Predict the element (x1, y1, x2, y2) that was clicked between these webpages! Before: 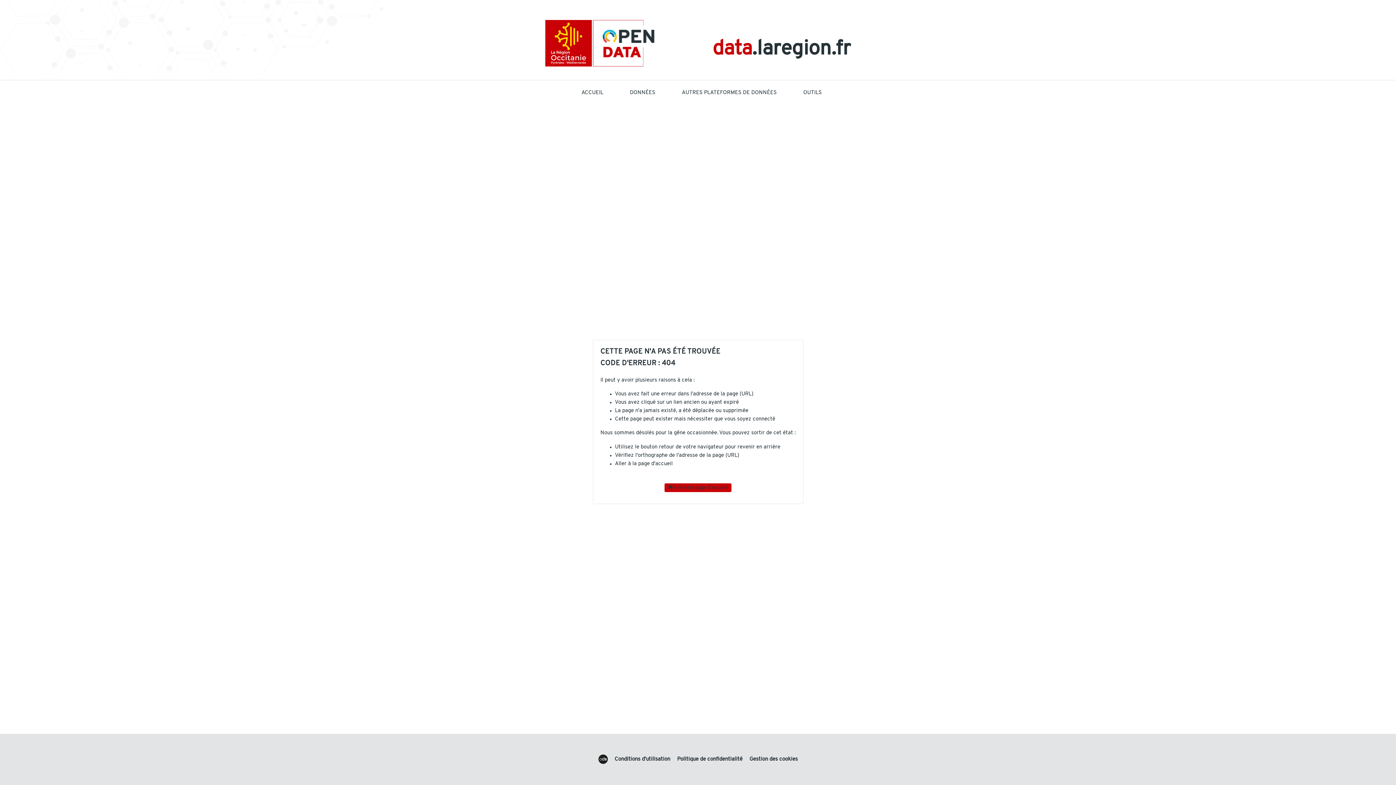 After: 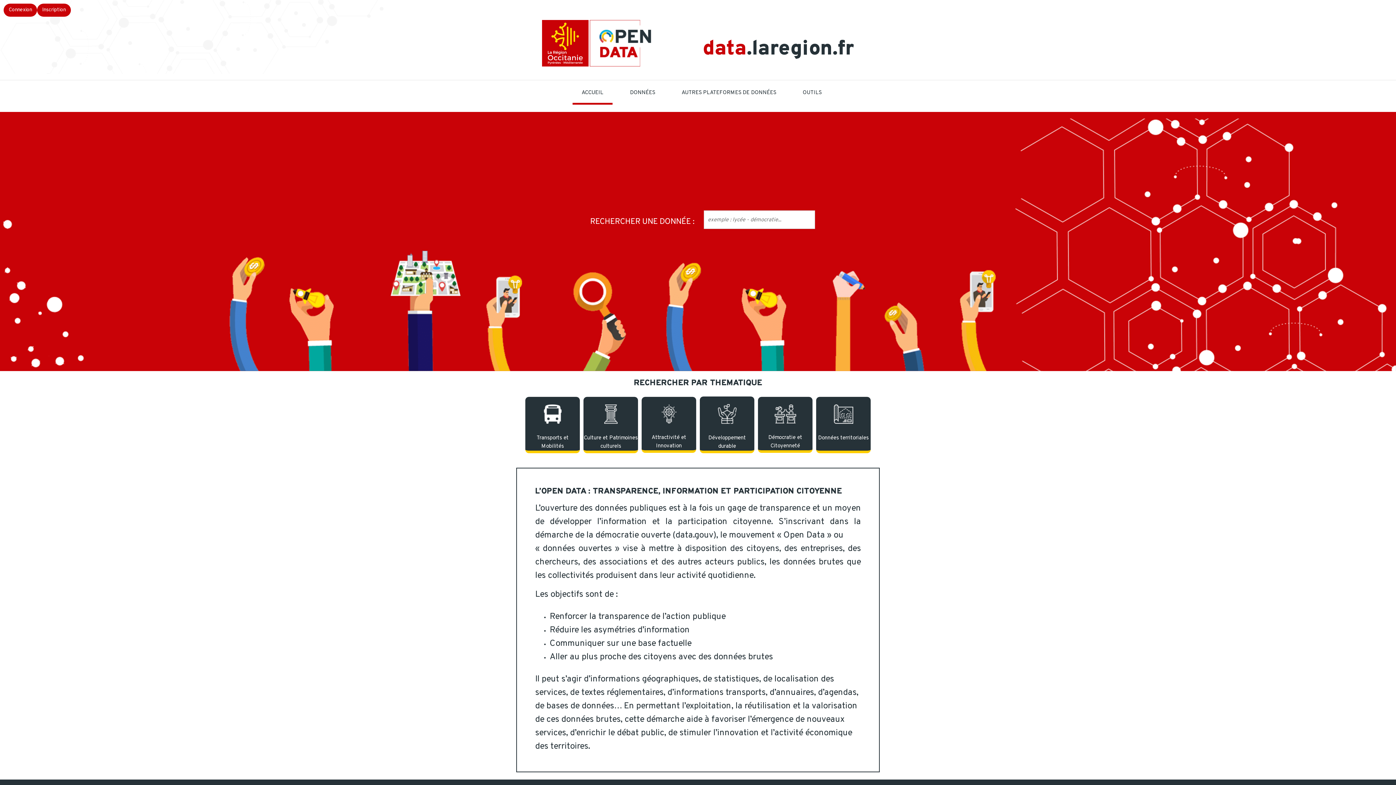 Action: label: ACCUEIL bbox: (572, 82, 612, 102)